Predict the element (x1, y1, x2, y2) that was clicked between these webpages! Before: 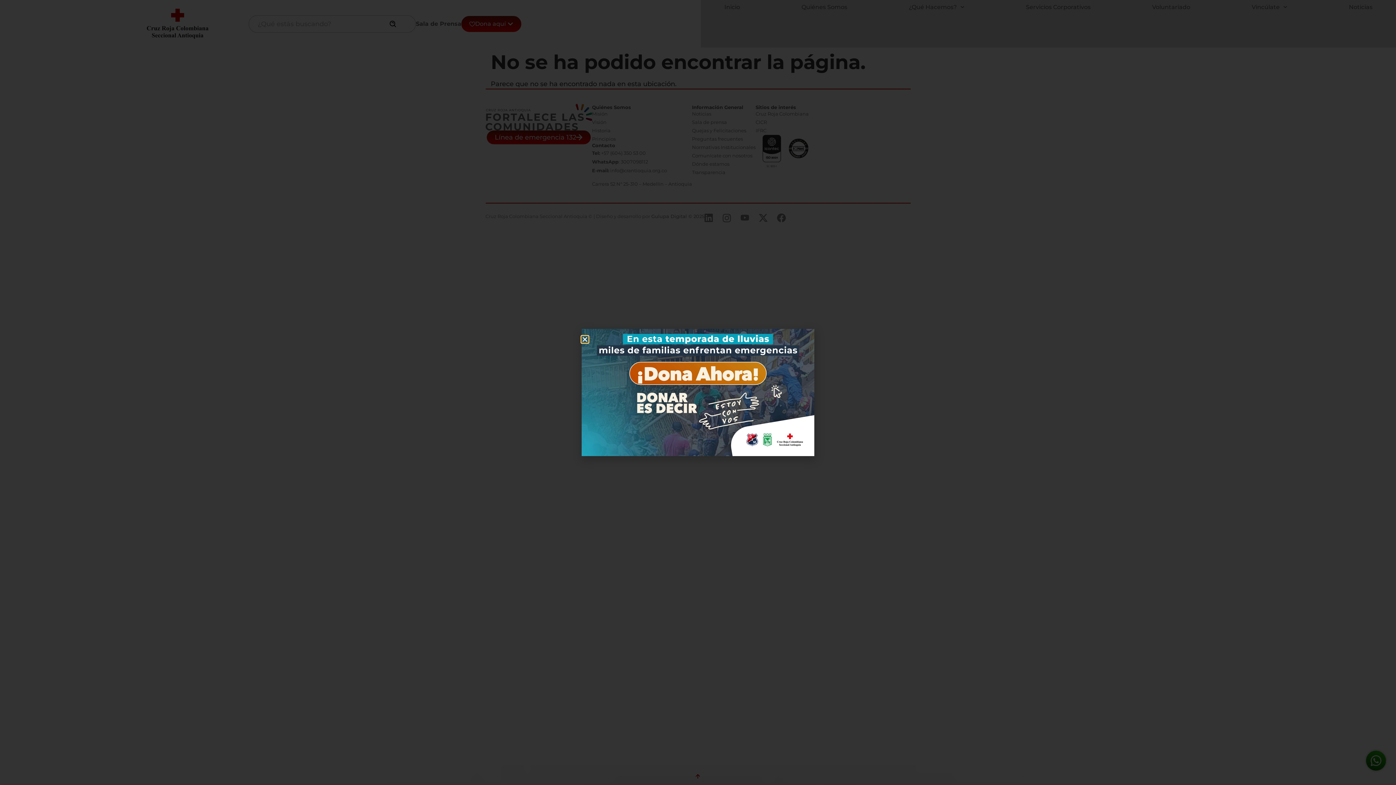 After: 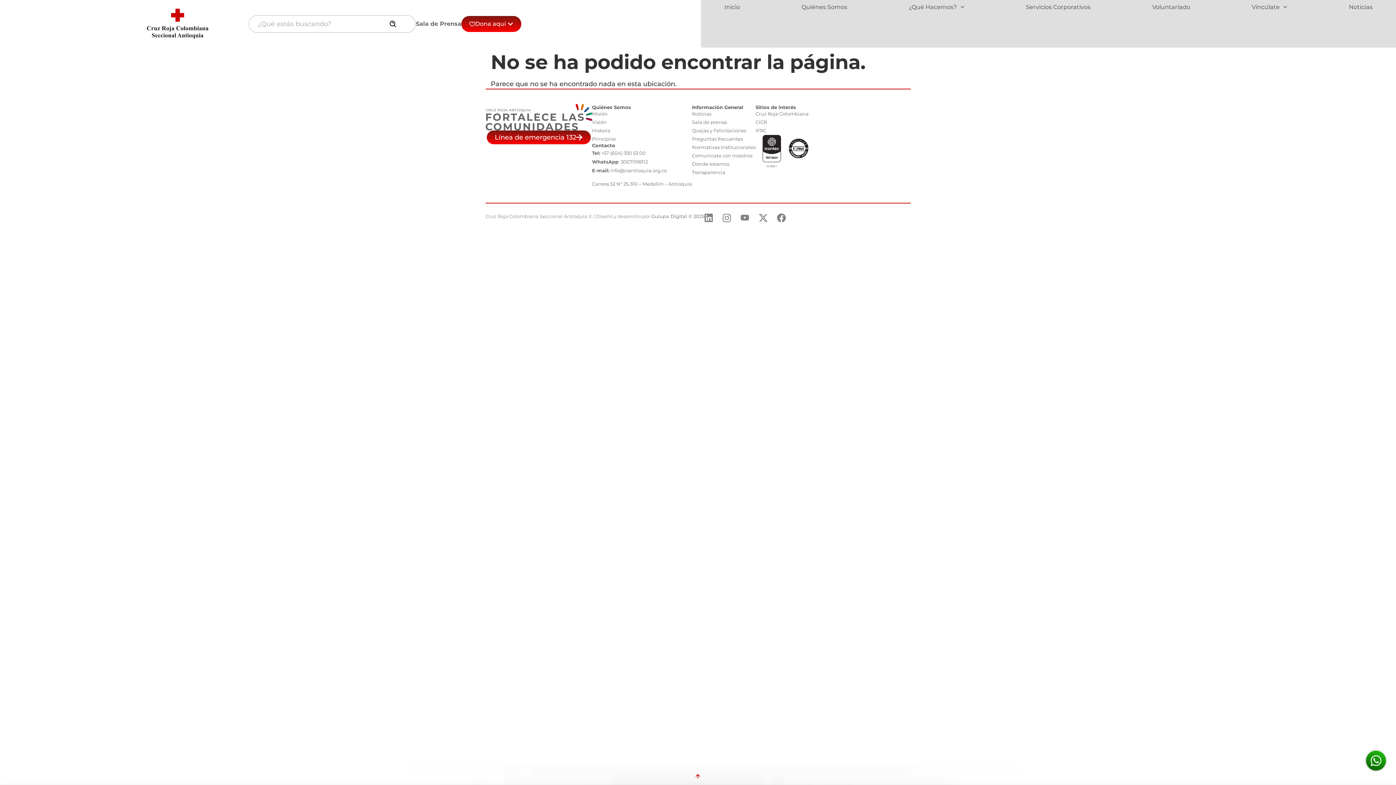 Action: label: Close bbox: (581, 336, 588, 343)